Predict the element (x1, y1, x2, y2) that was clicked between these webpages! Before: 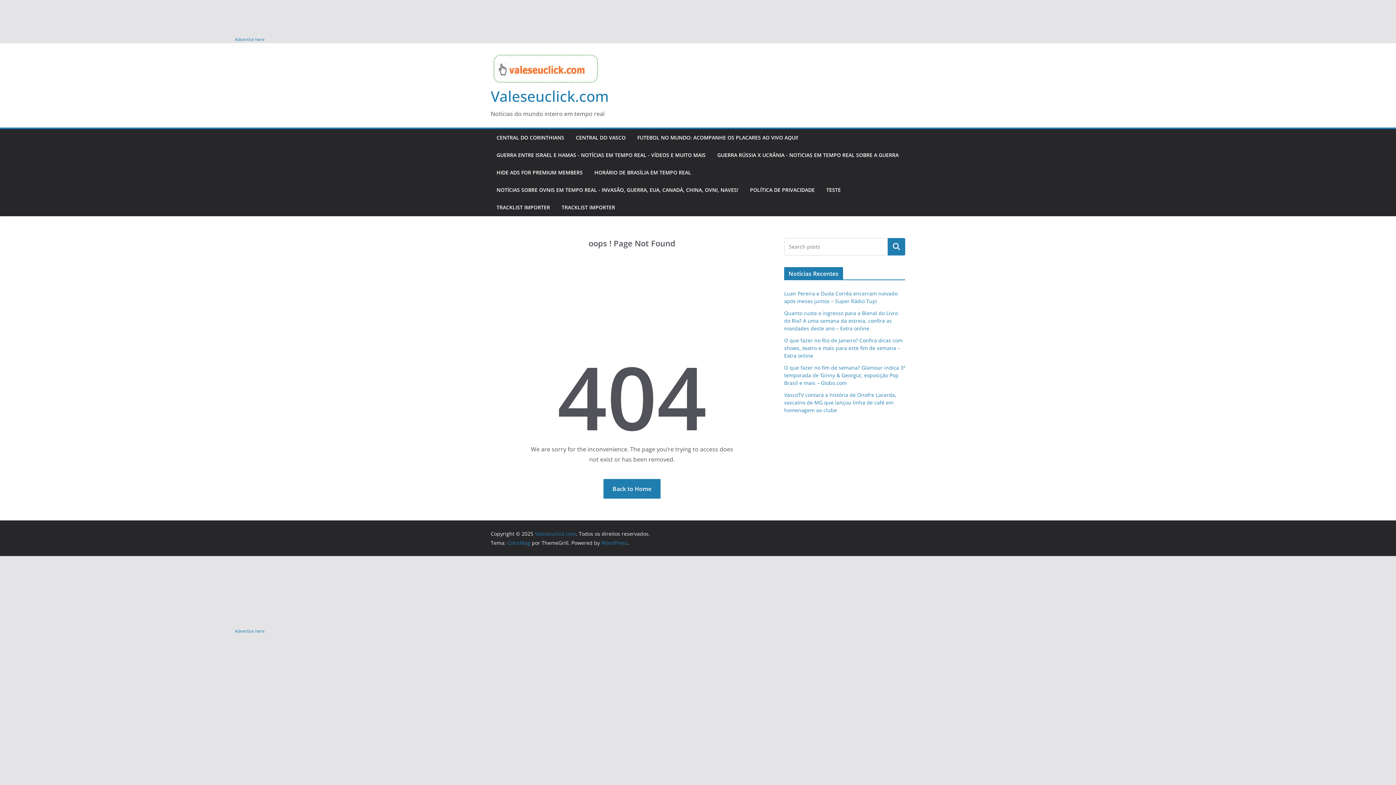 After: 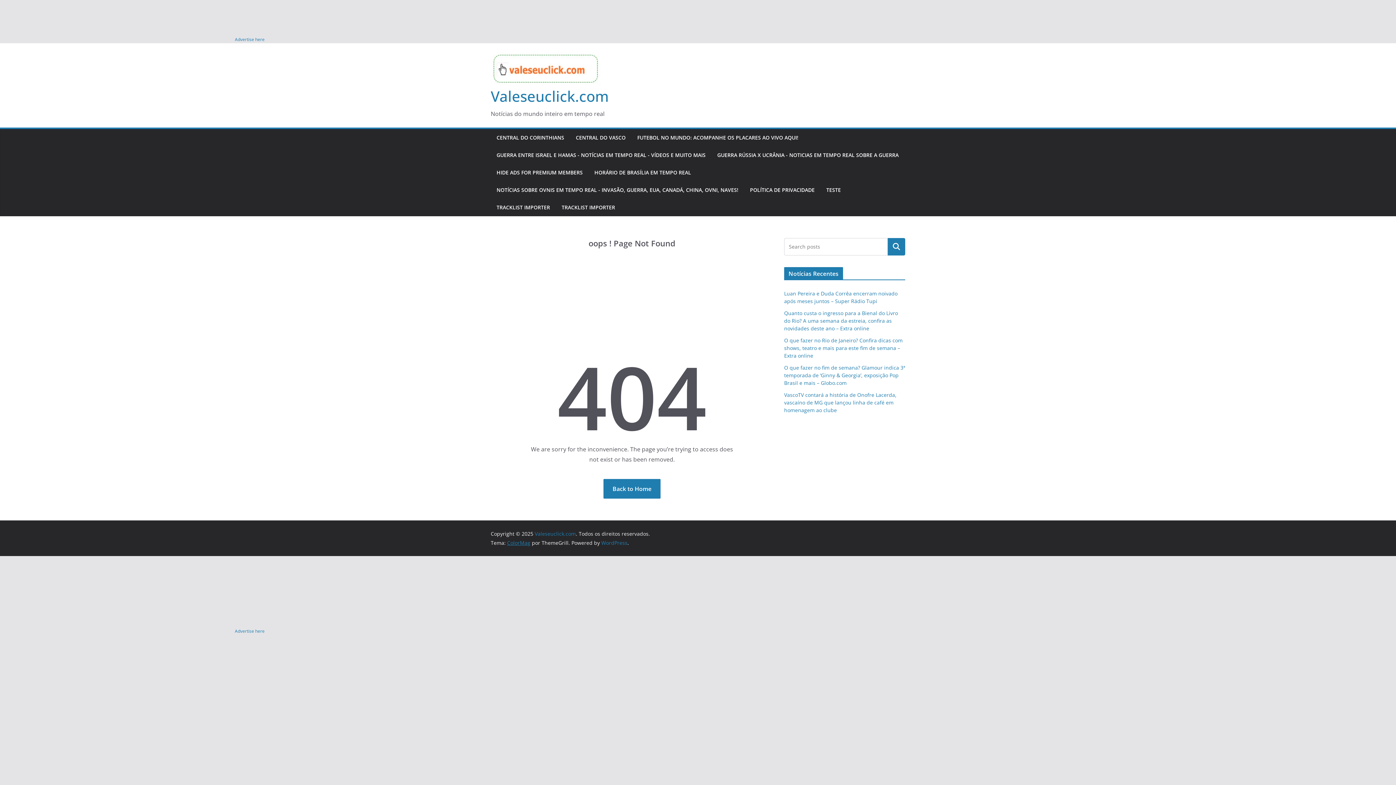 Action: bbox: (507, 539, 530, 546) label: ColorMag